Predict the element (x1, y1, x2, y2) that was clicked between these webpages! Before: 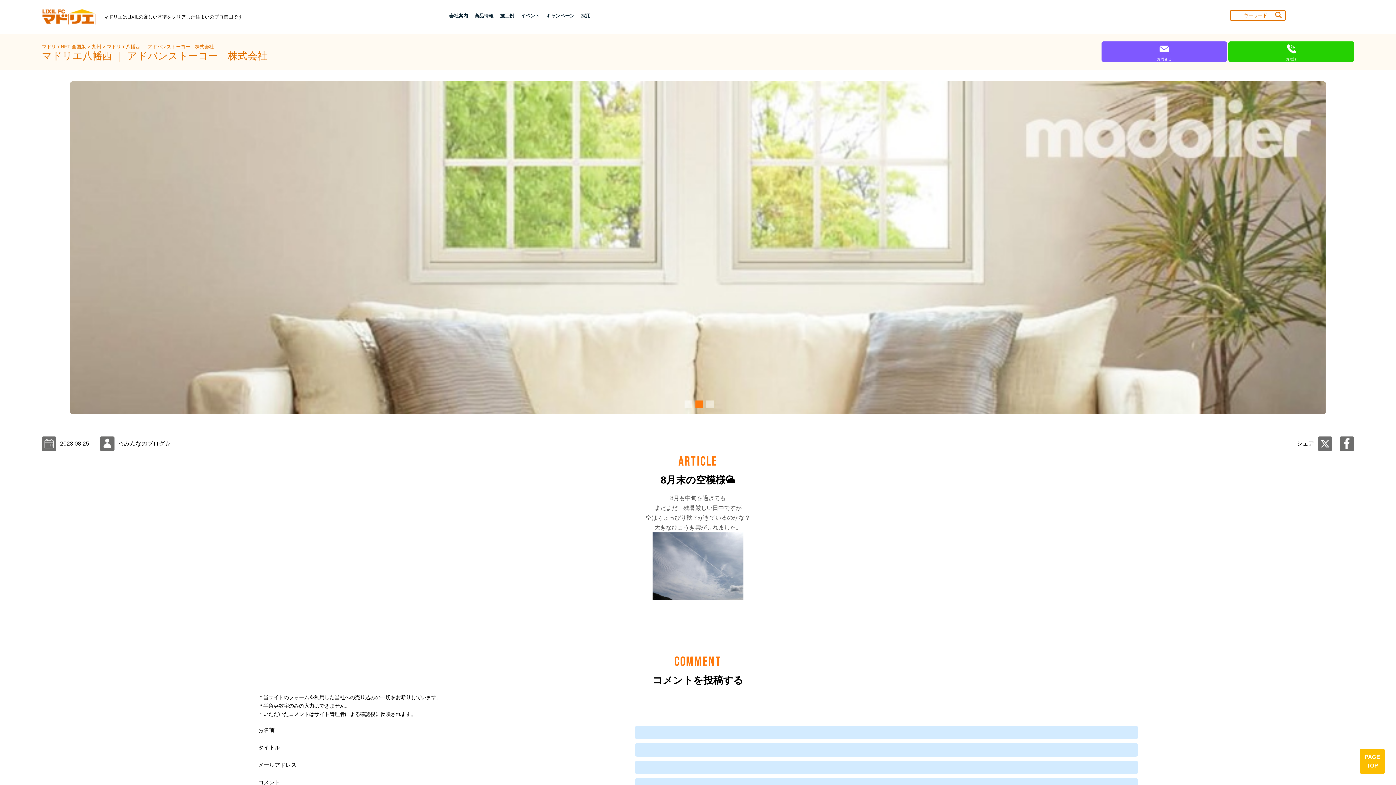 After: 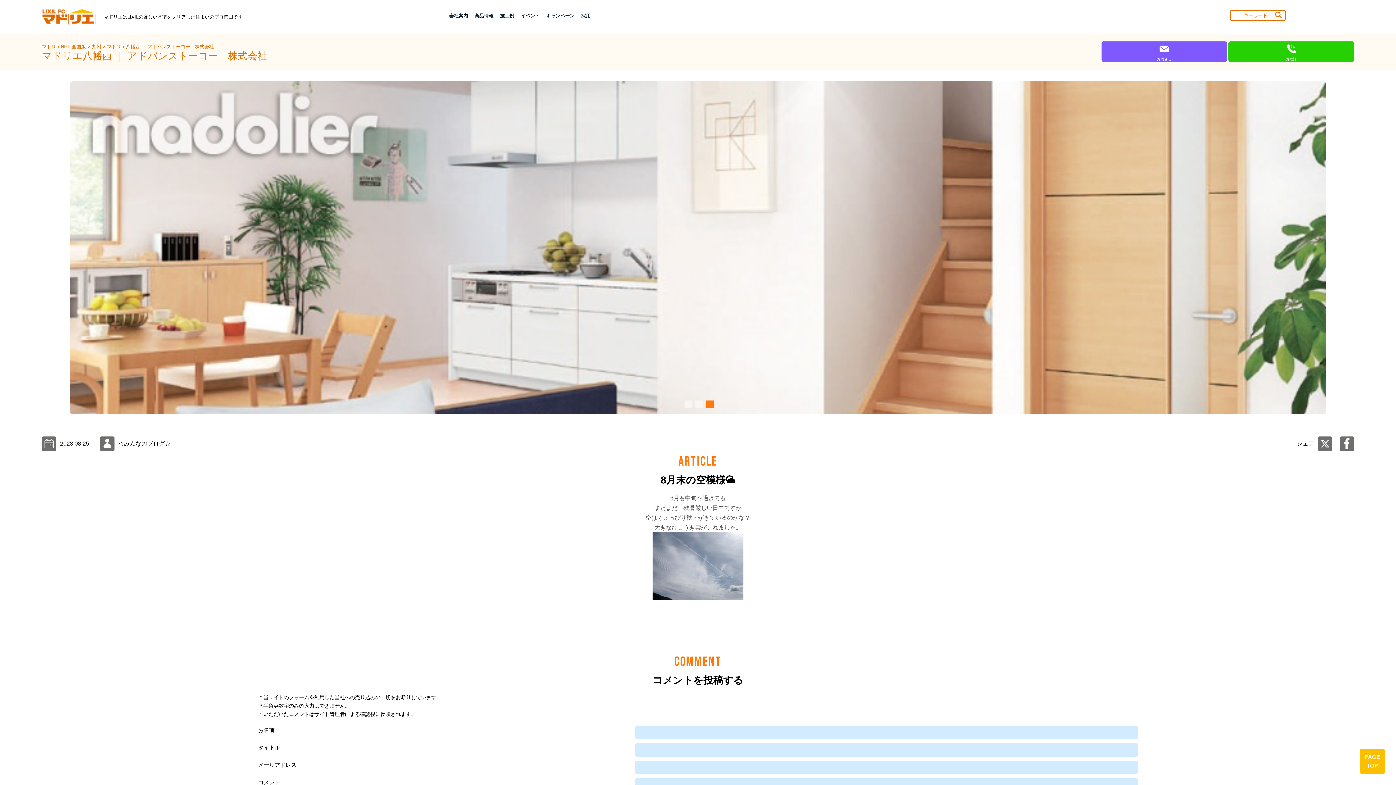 Action: bbox: (1228, 42, 1354, 61) label: お電話